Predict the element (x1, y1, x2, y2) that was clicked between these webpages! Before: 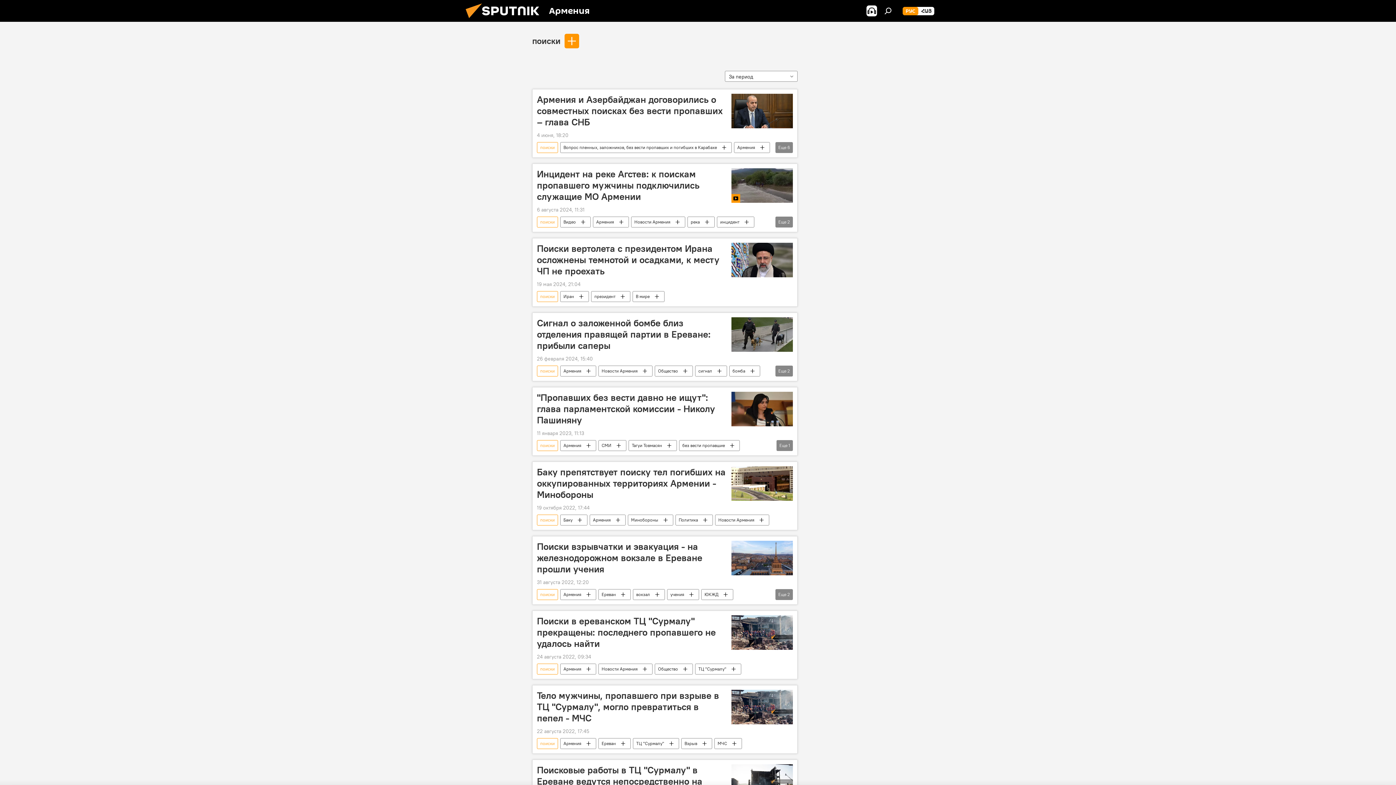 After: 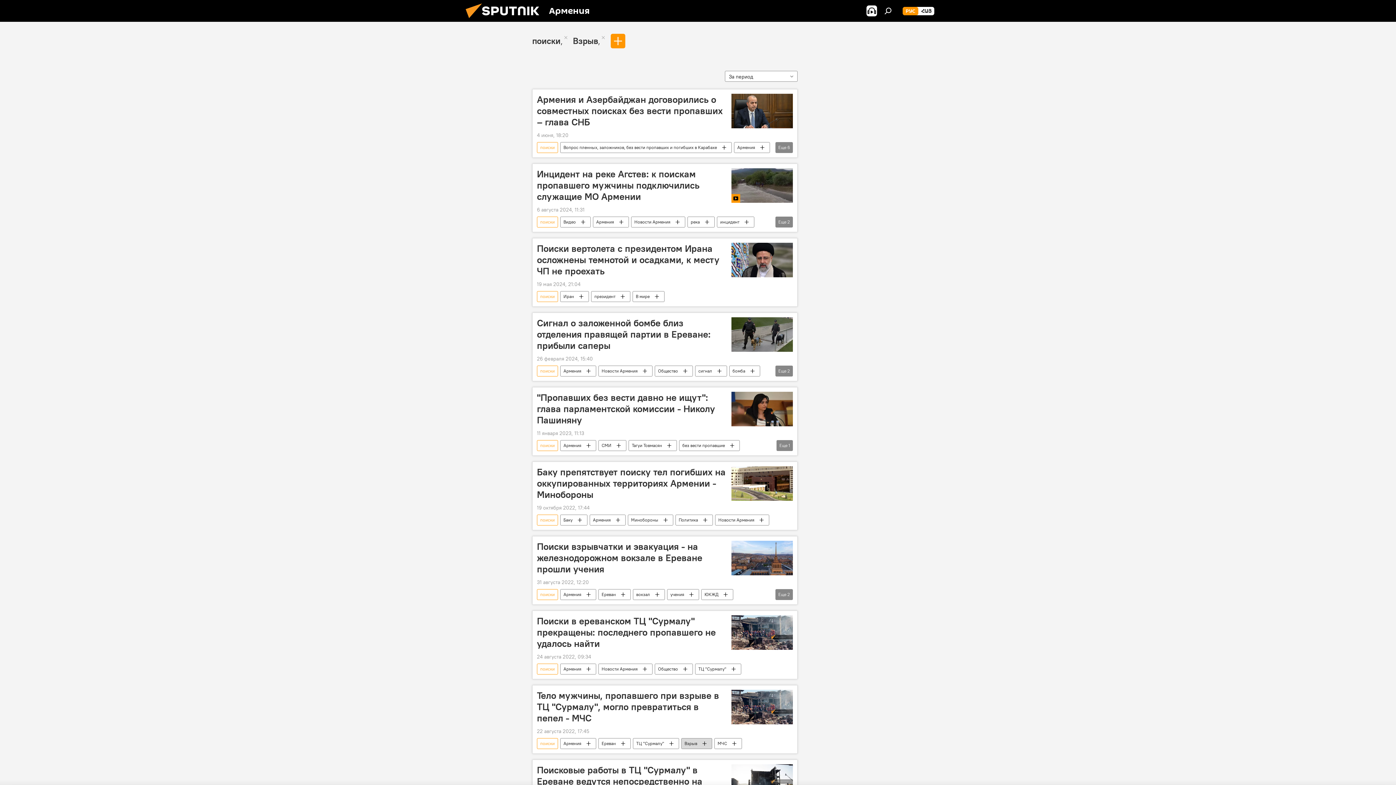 Action: label: Взрыв bbox: (681, 738, 712, 749)